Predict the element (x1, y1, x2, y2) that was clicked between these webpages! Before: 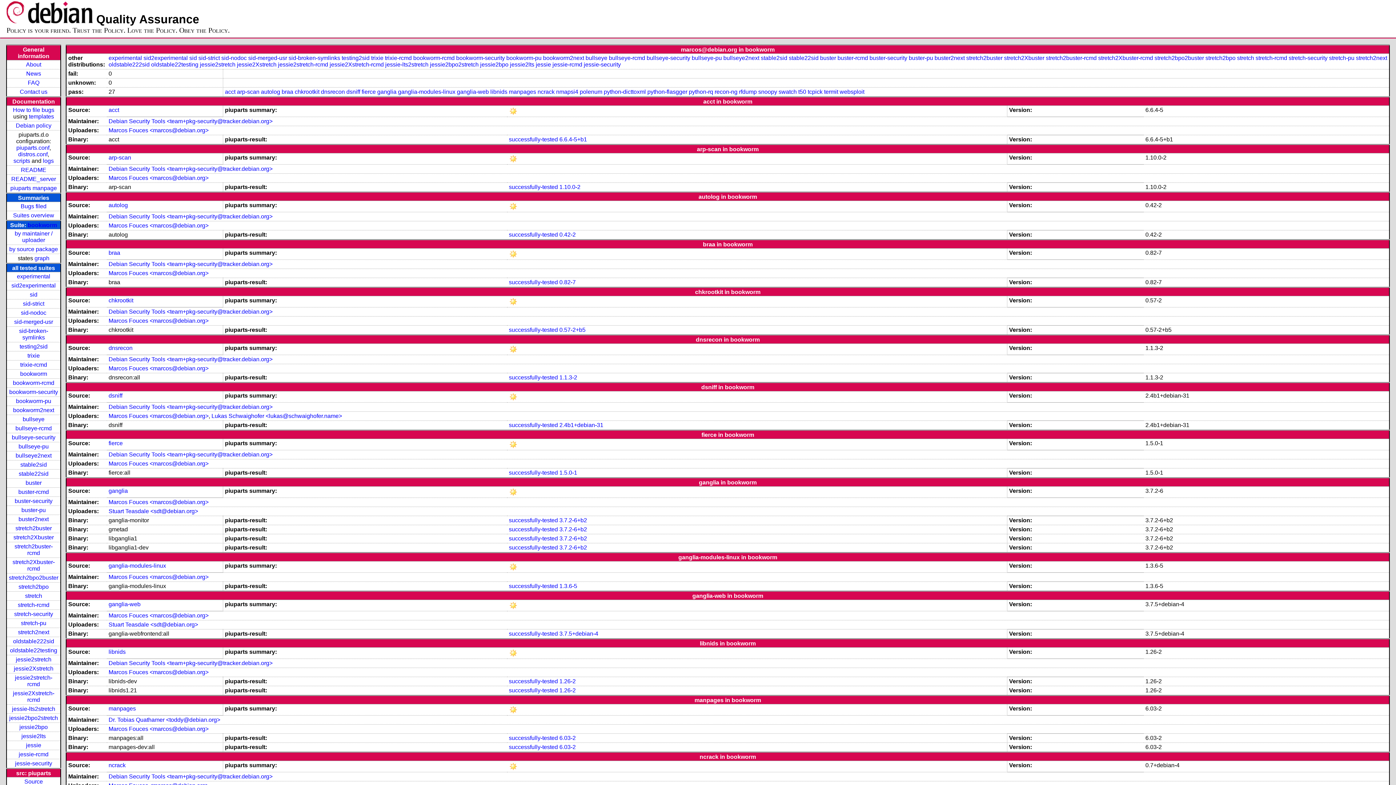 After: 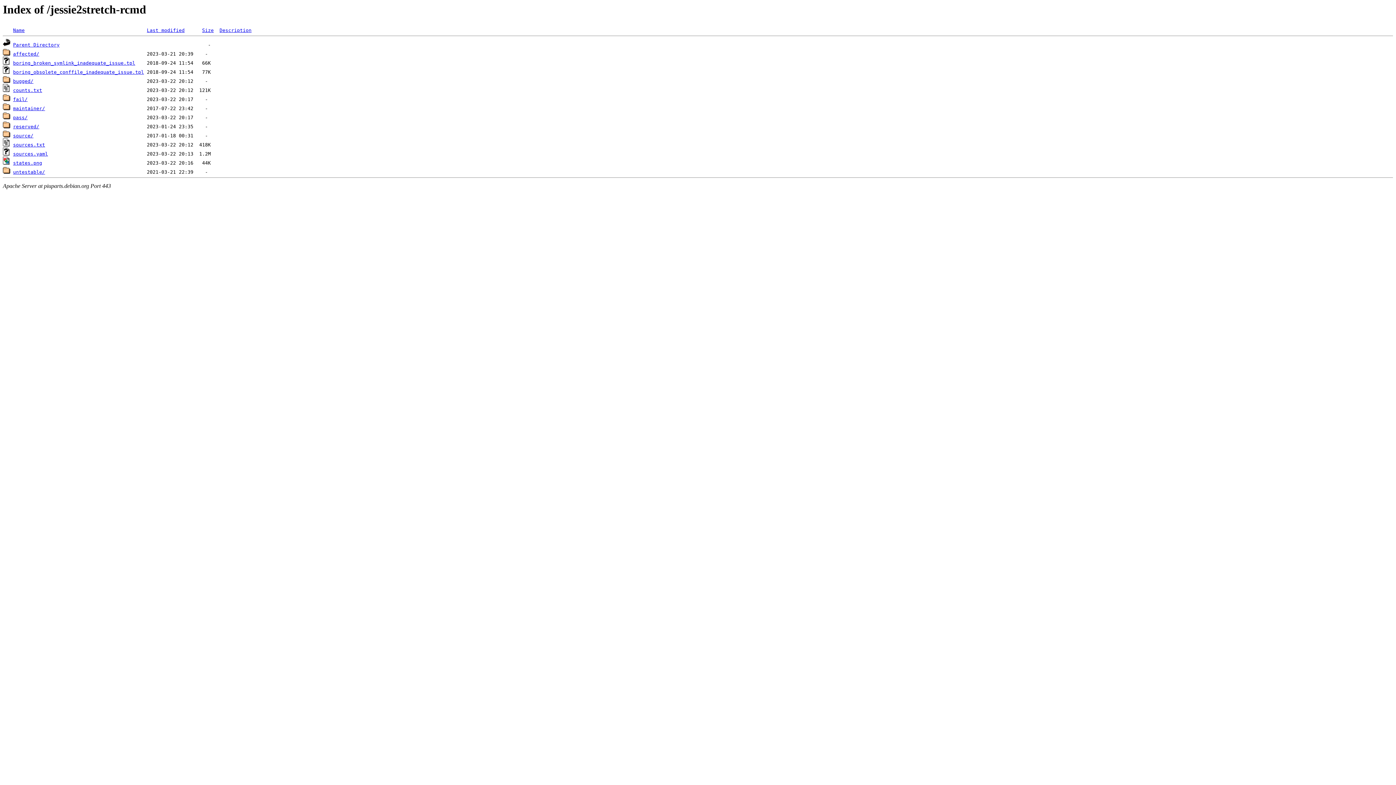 Action: label: jessie2stretch-rcmd bbox: (14, 674, 52, 687)